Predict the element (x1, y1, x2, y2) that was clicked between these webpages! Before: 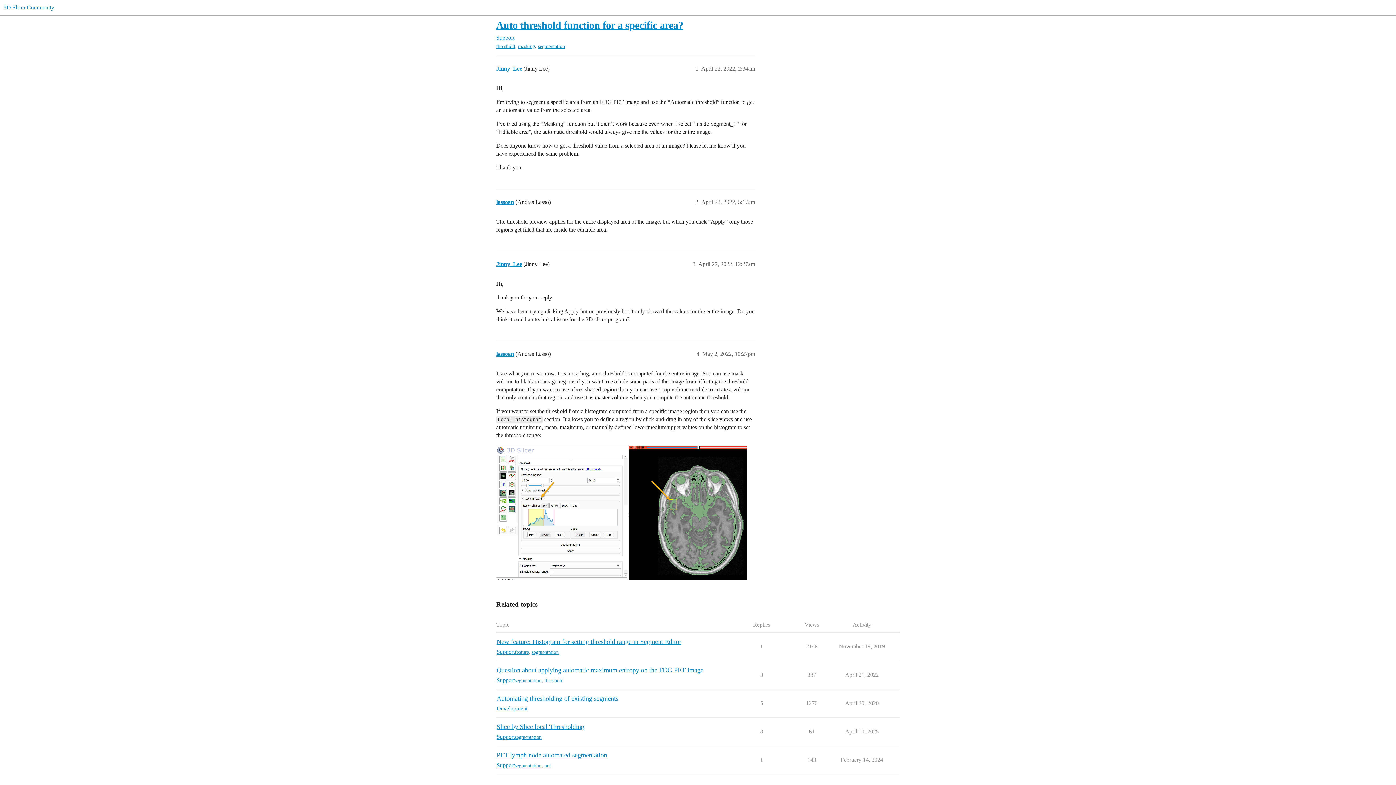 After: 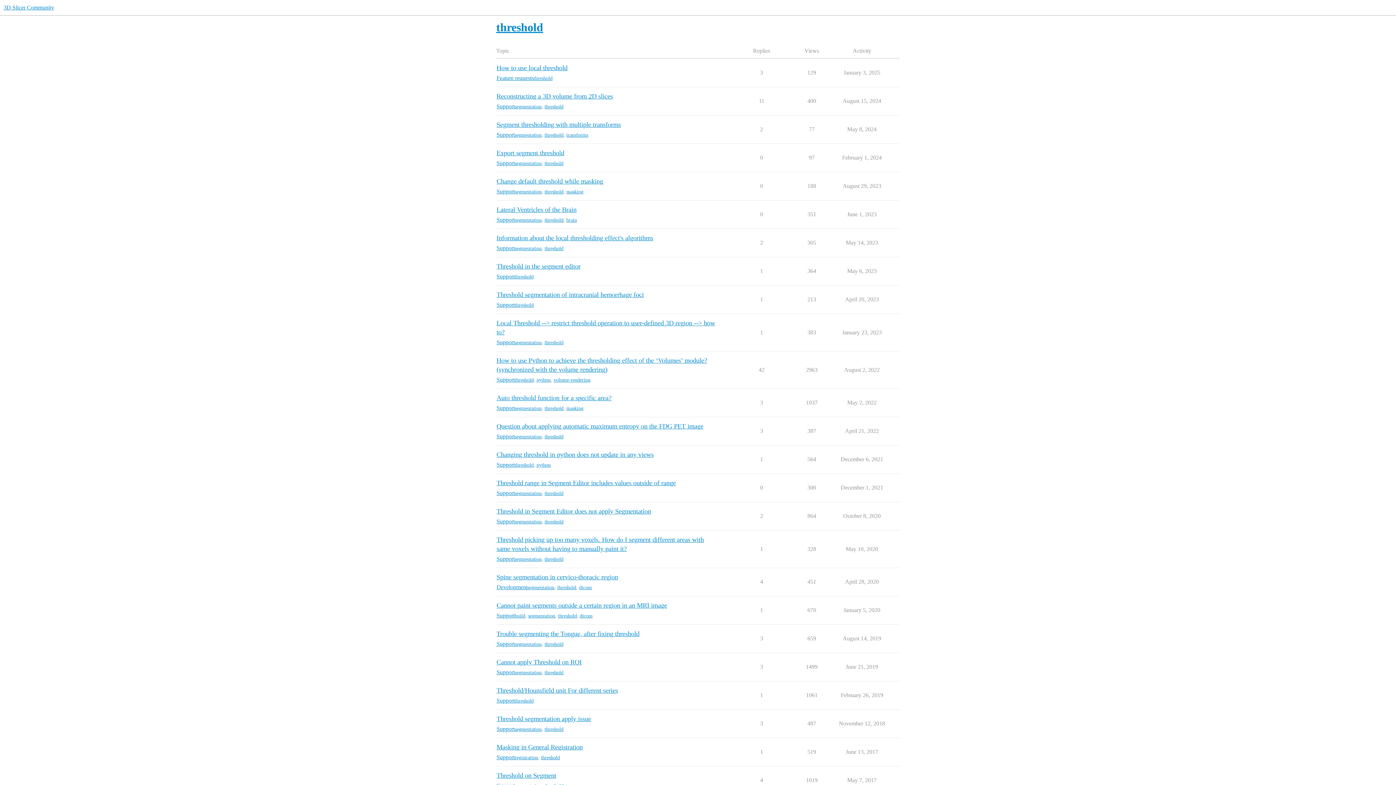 Action: label: threshold bbox: (544, 677, 563, 684)